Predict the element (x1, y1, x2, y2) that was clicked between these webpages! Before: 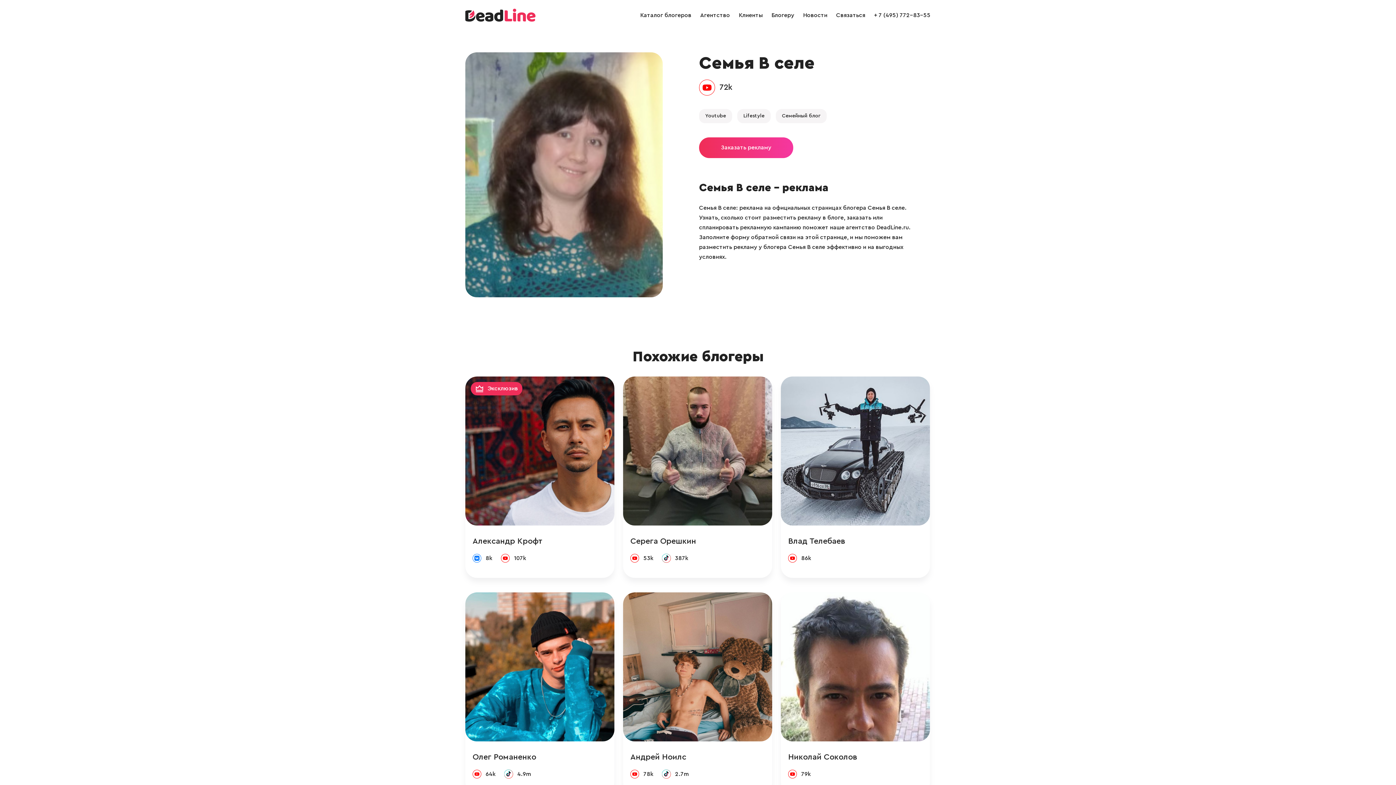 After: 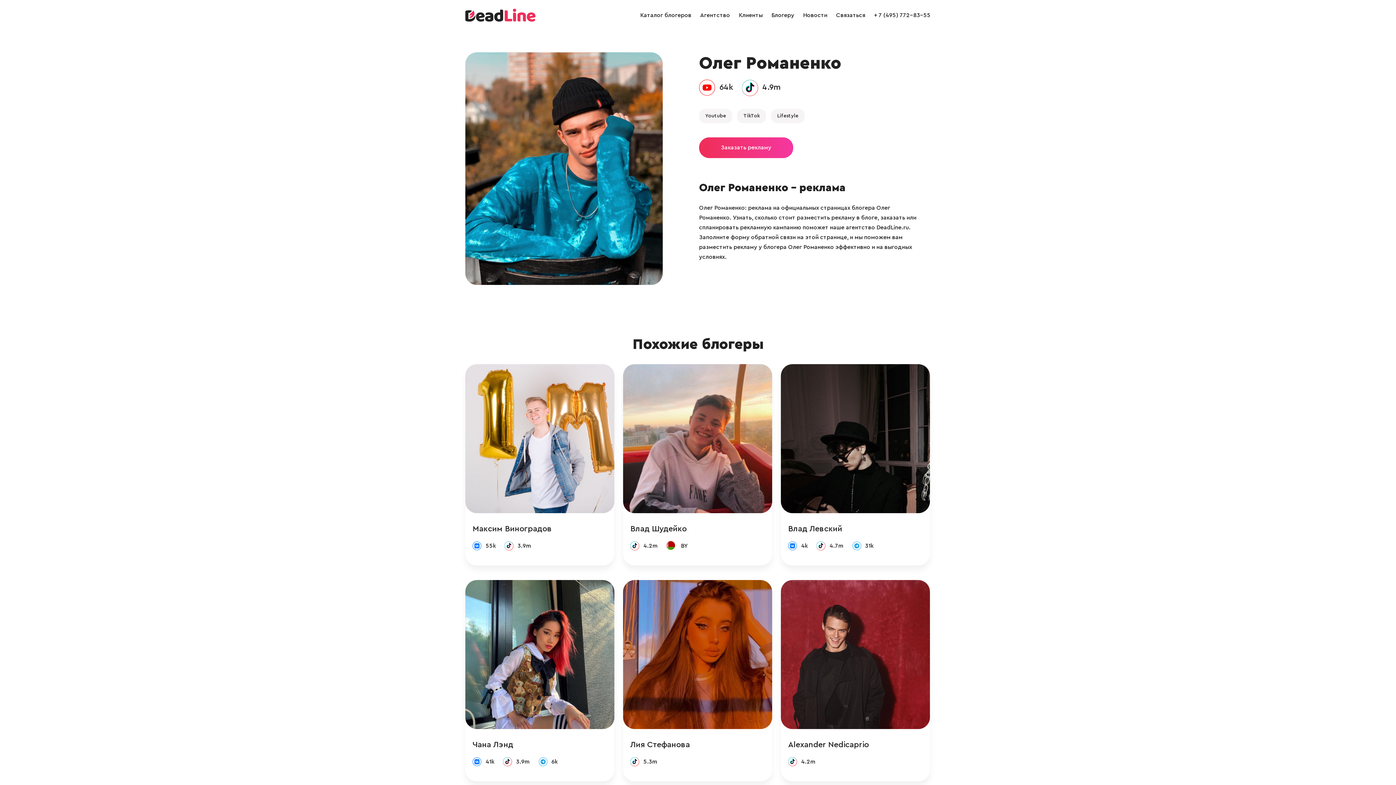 Action: label: Олег Романенко bbox: (472, 752, 607, 762)